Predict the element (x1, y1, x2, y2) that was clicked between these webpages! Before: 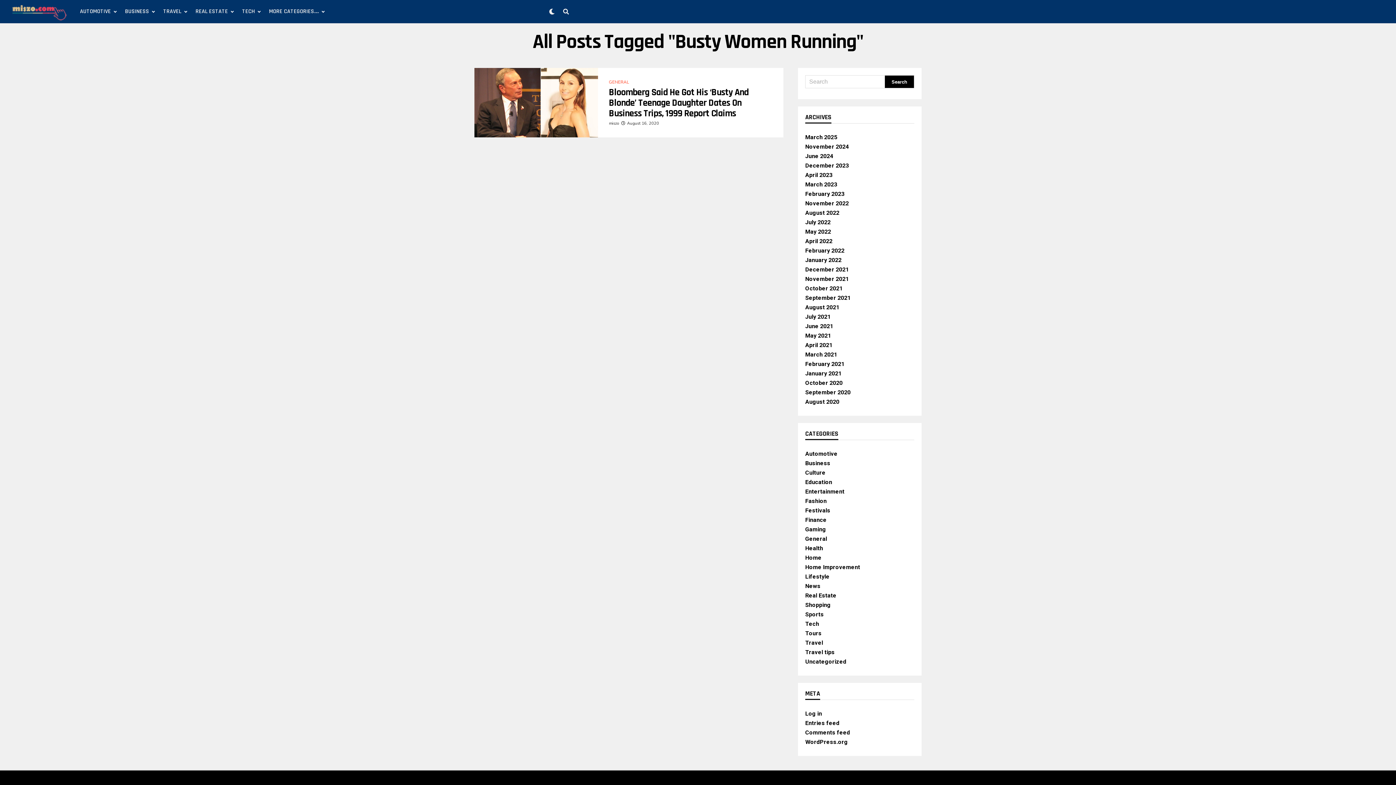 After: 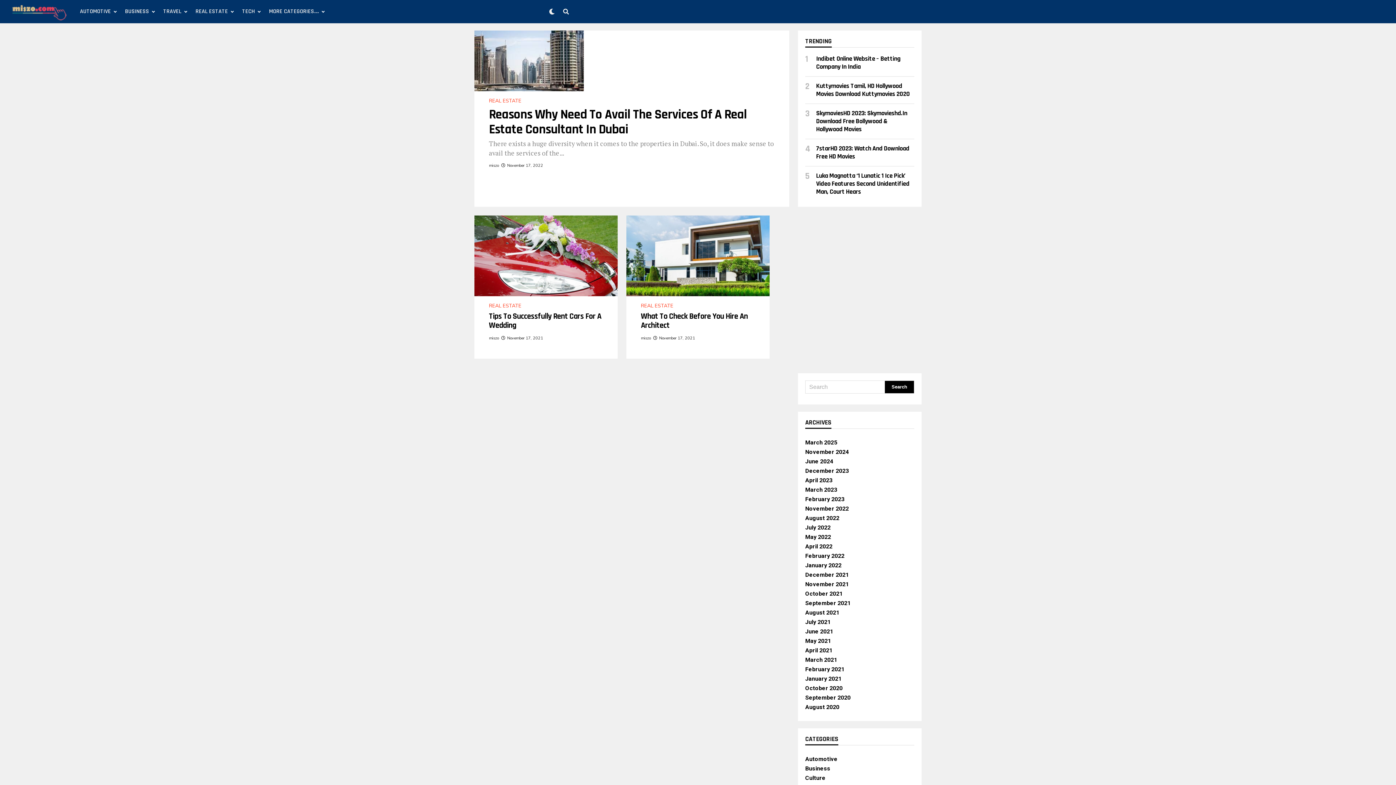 Action: bbox: (805, 592, 836, 599) label: Real Estate